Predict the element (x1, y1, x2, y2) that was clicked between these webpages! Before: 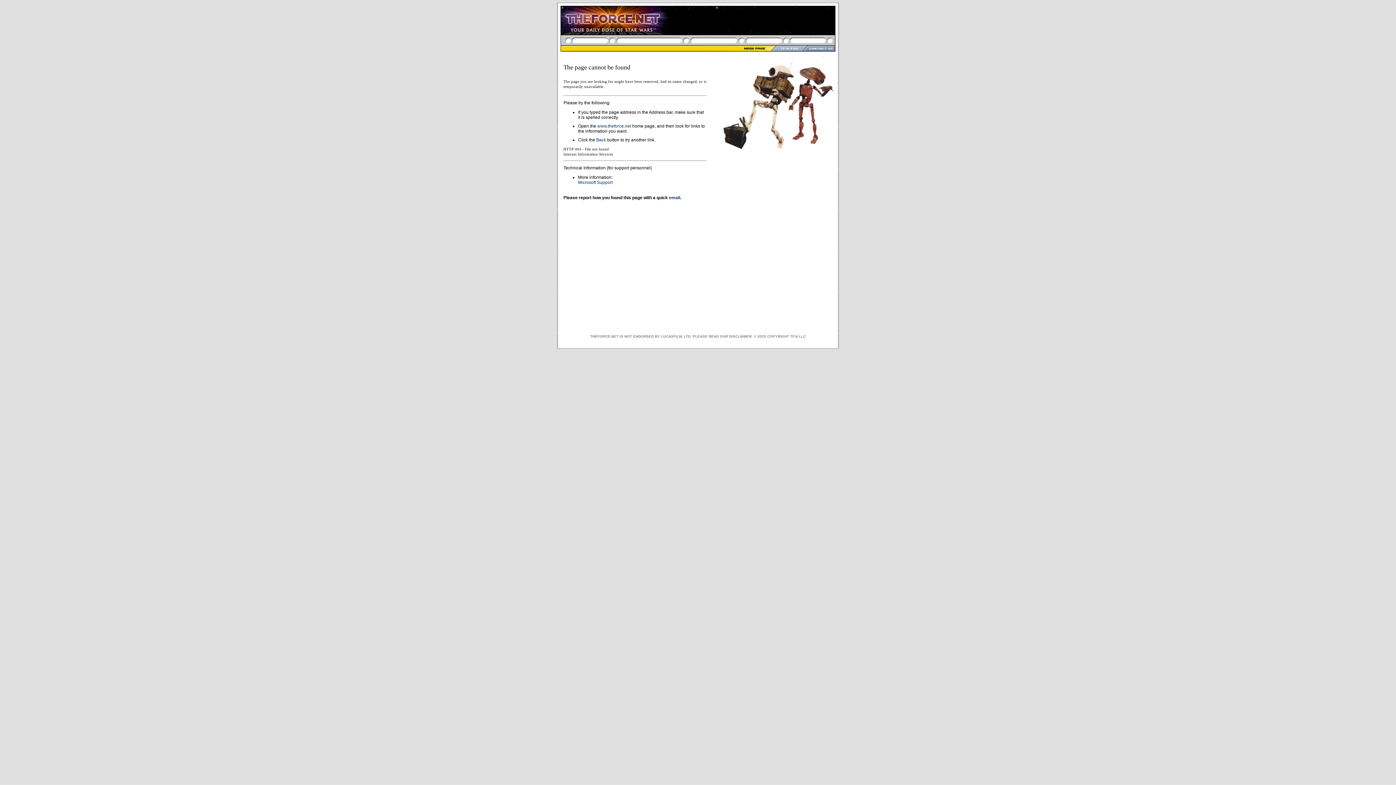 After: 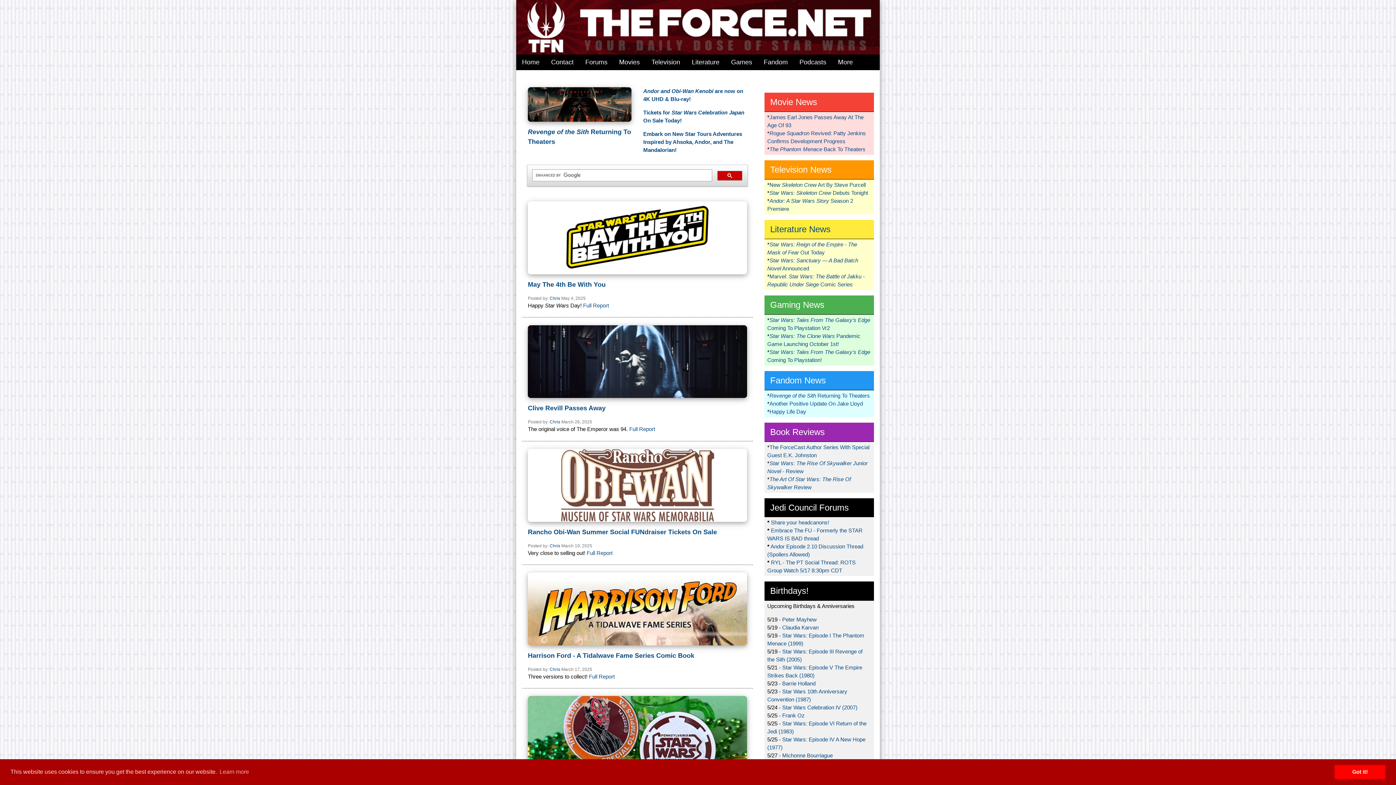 Action: bbox: (560, 30, 663, 36)